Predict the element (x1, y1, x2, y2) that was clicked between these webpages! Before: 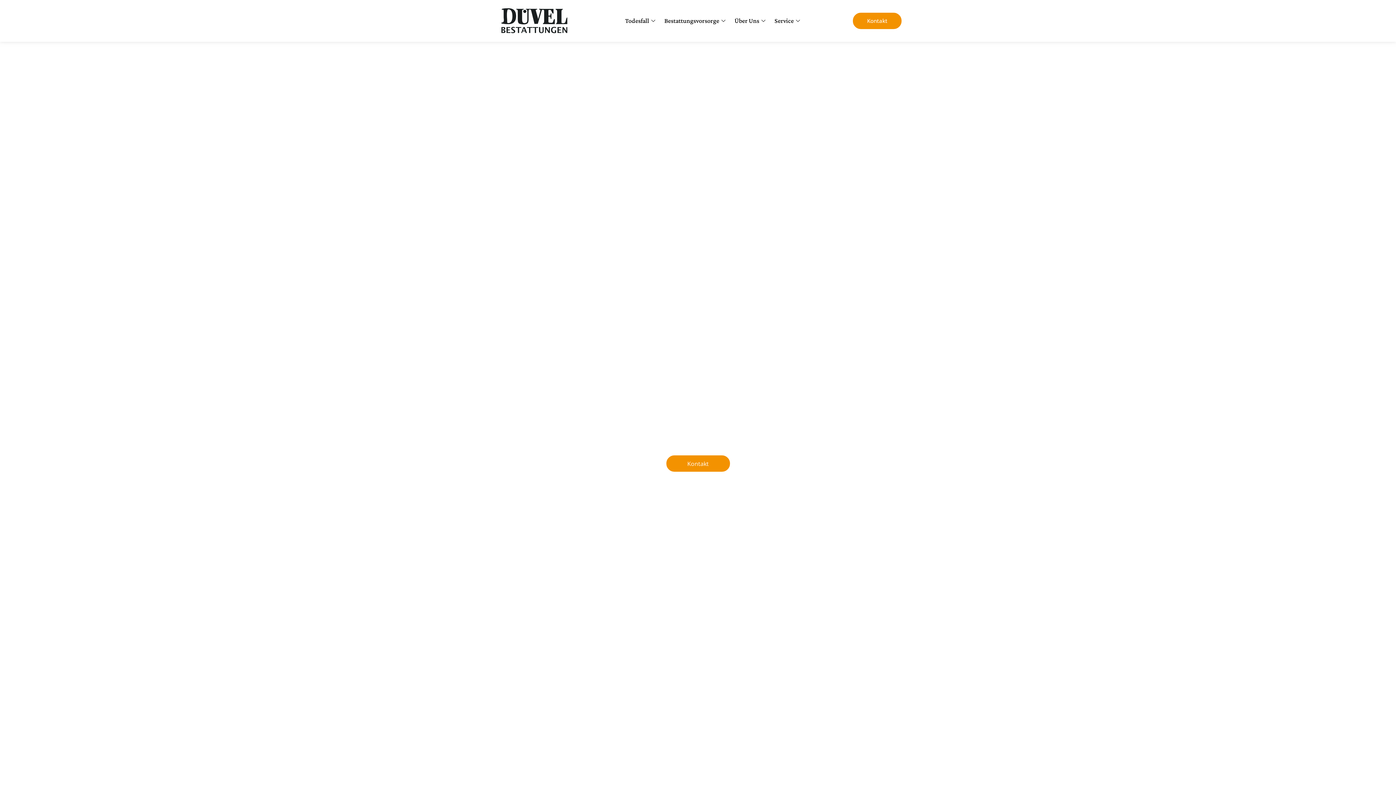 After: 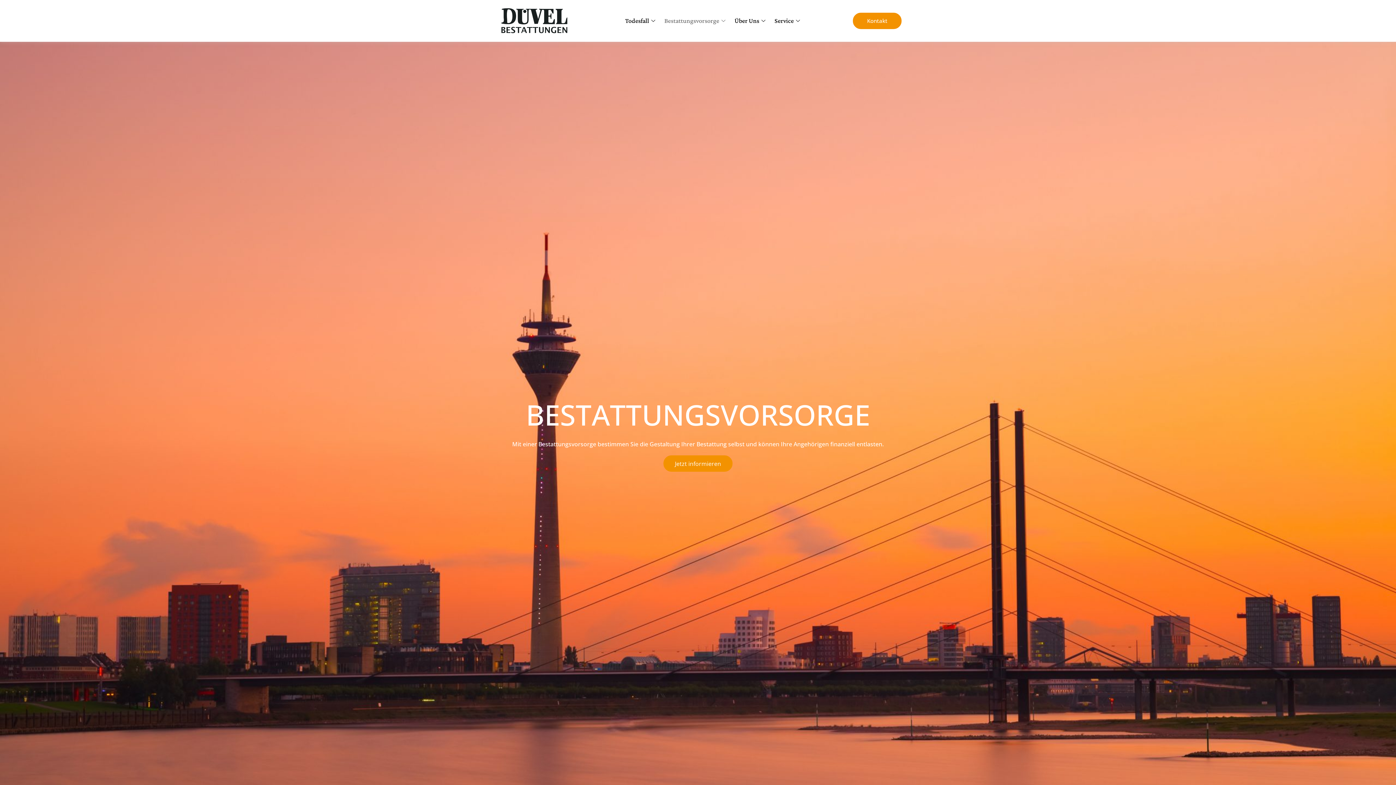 Action: label: Bestattungsvorsorge bbox: (660, 6, 731, 35)